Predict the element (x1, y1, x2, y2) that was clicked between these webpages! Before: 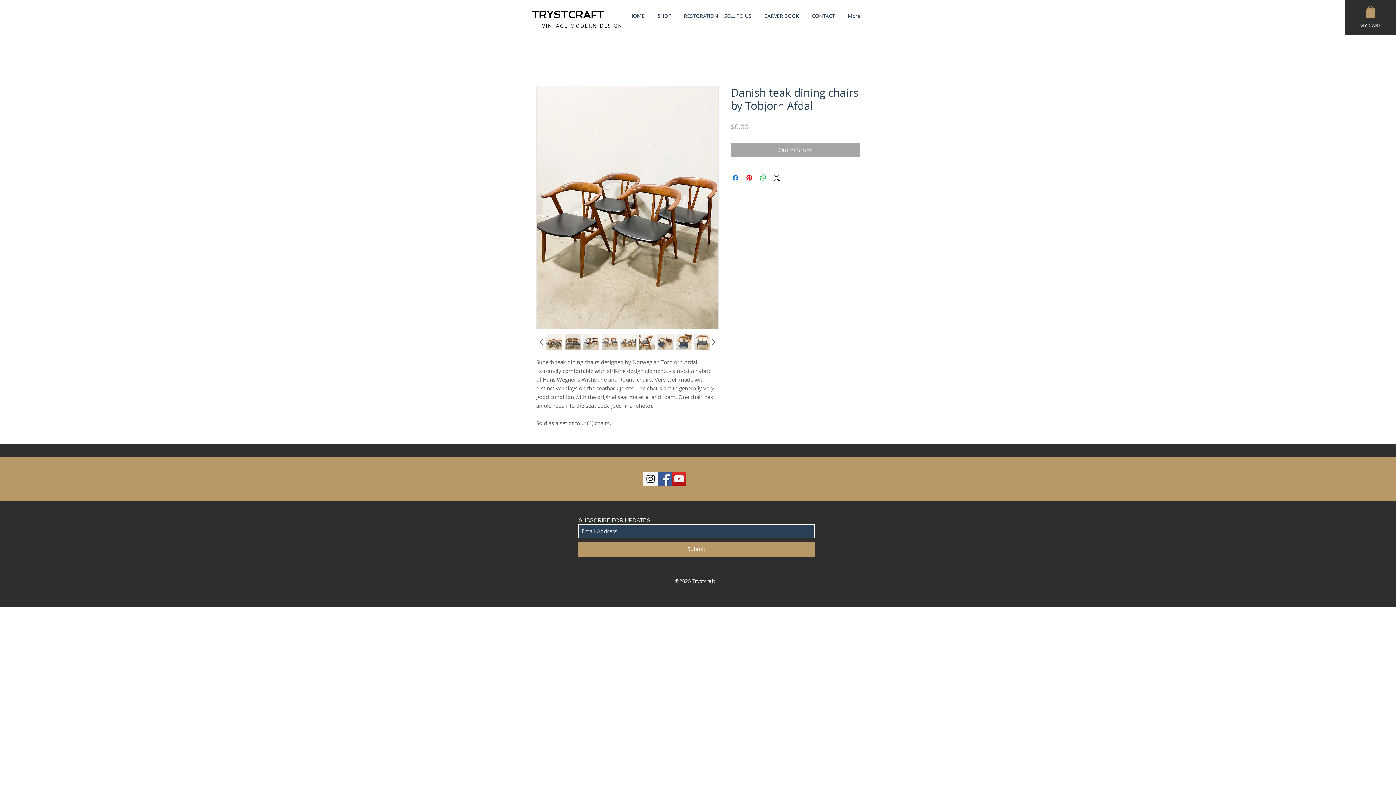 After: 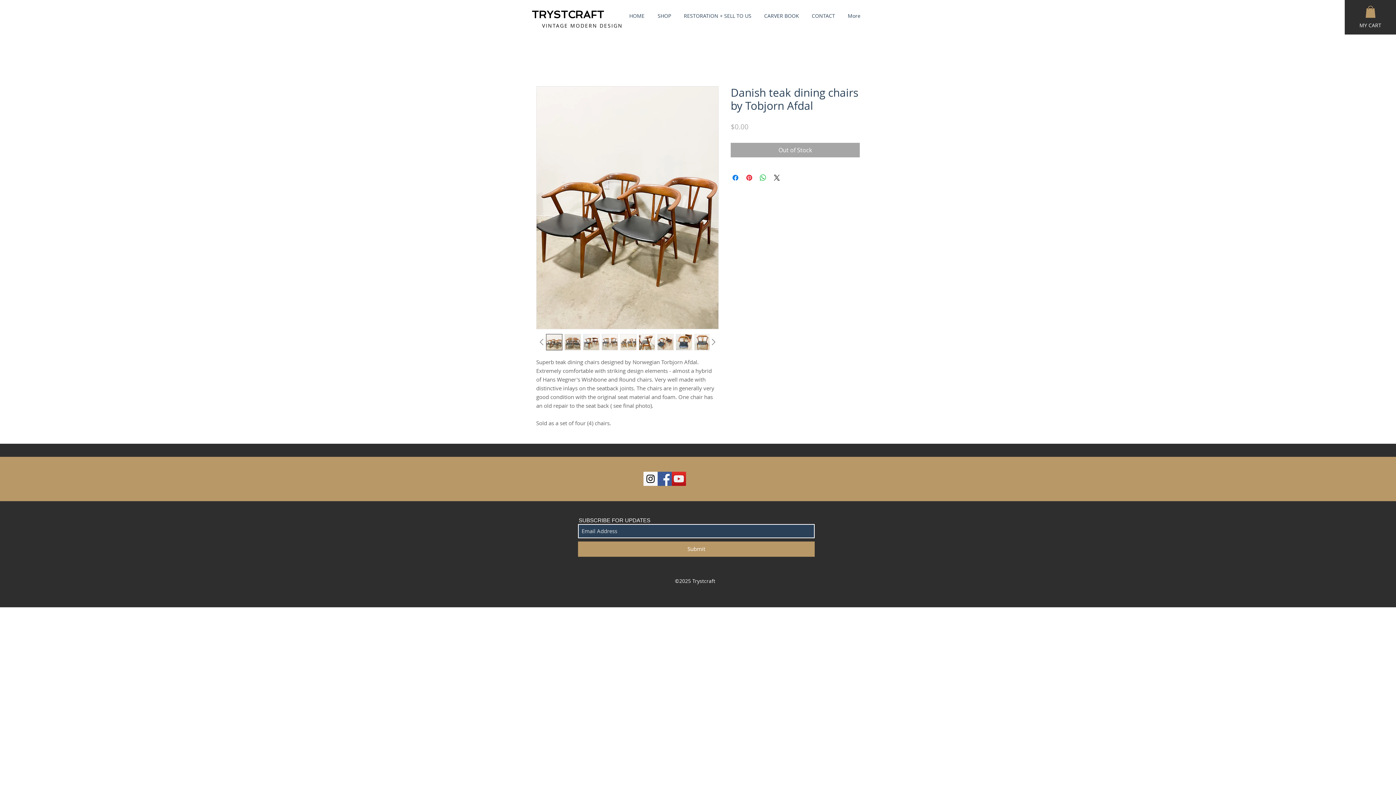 Action: bbox: (601, 334, 618, 350)